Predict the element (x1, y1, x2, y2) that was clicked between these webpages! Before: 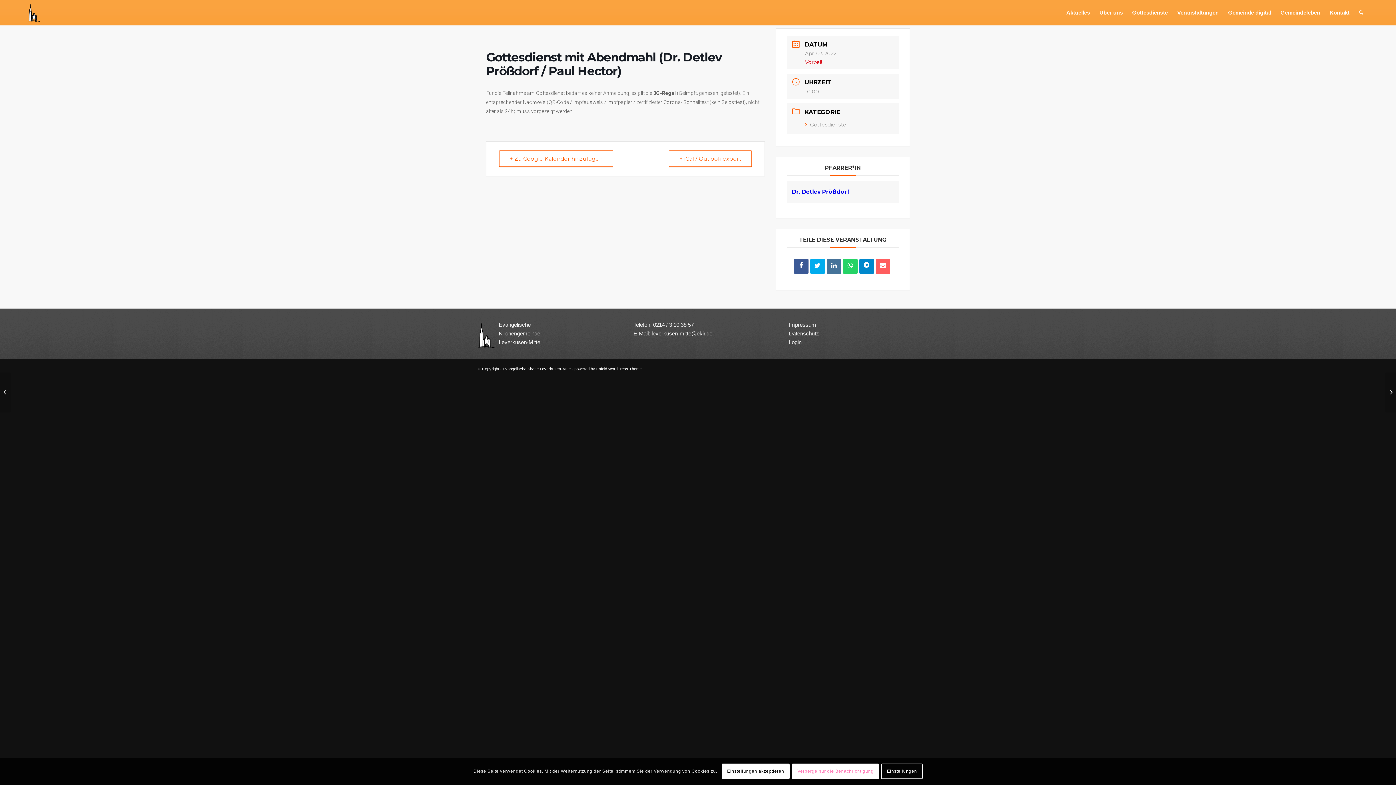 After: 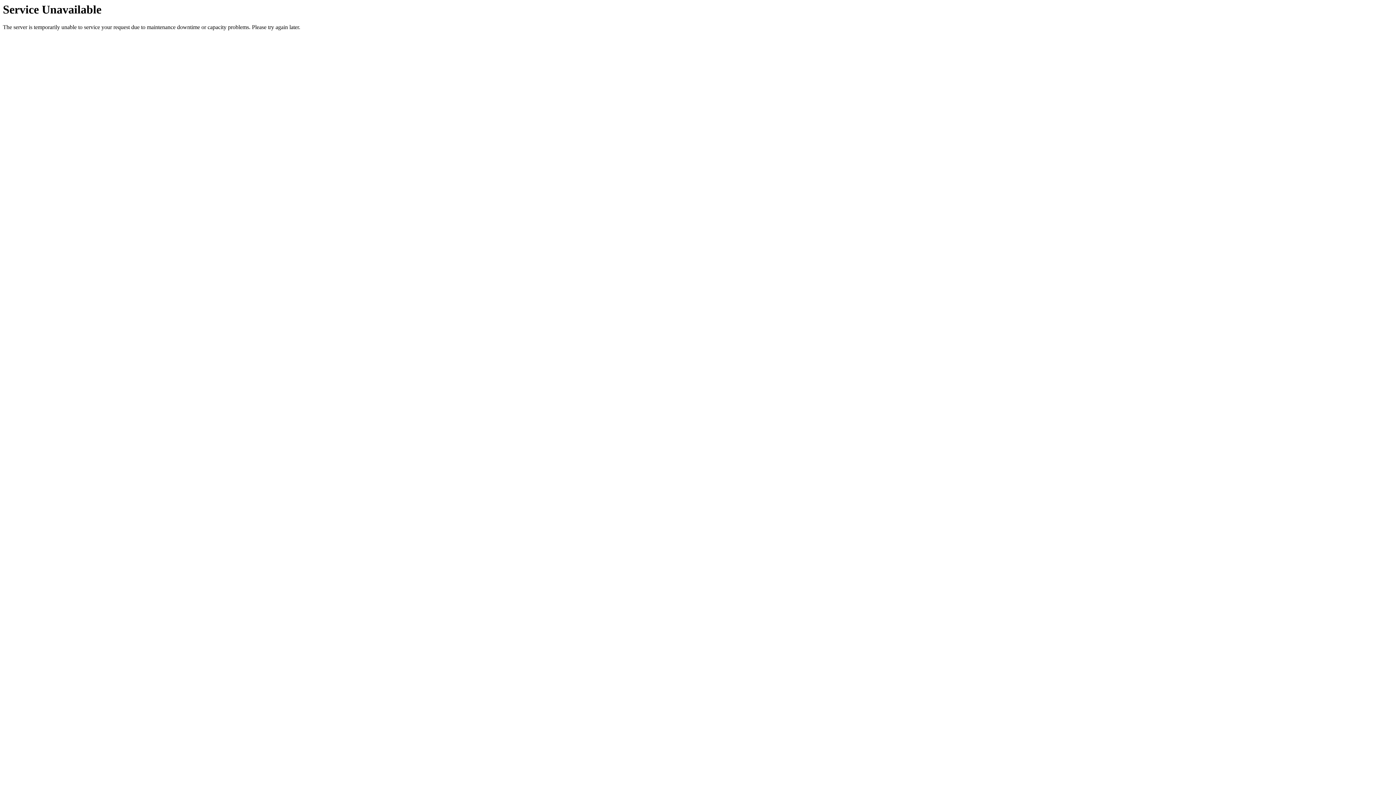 Action: label: Gemeinde digital bbox: (1223, 0, 1276, 25)